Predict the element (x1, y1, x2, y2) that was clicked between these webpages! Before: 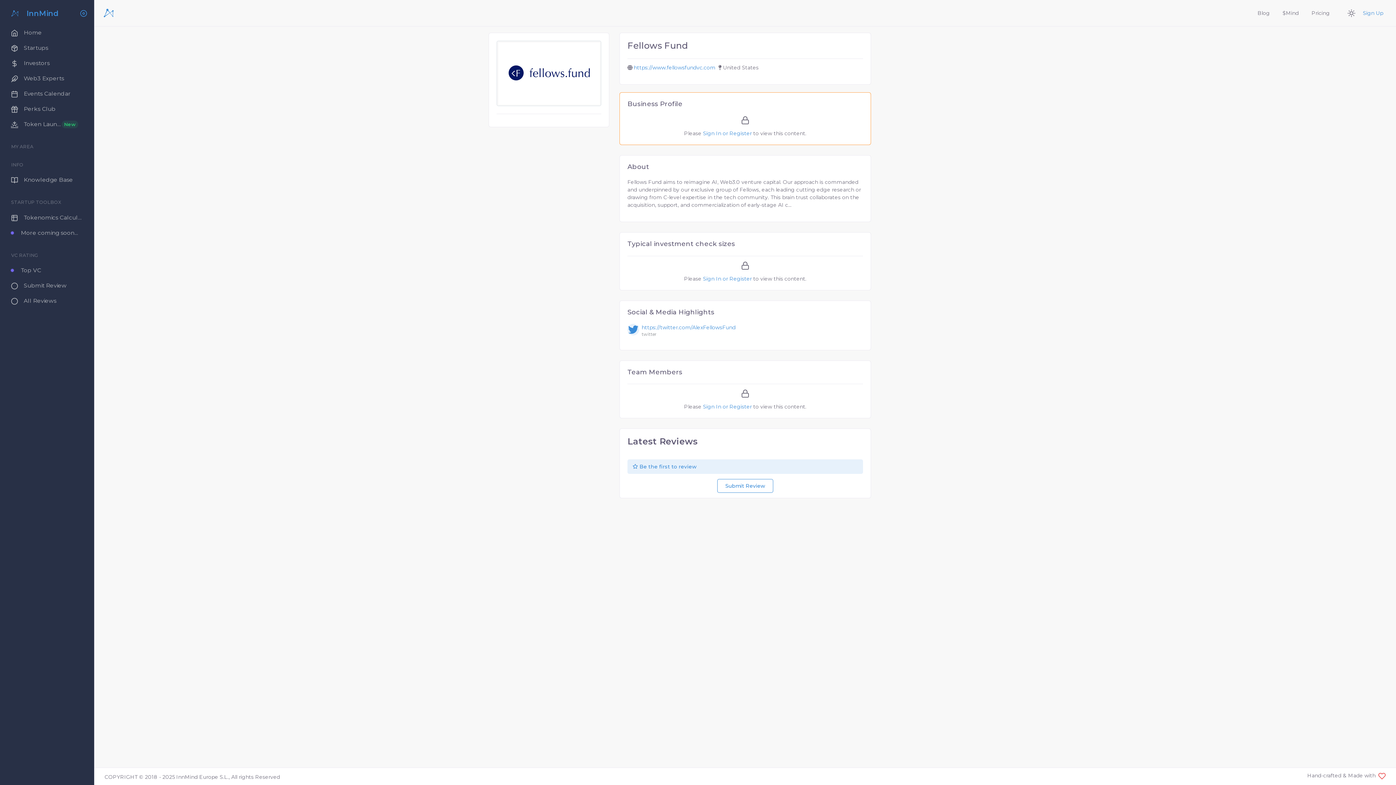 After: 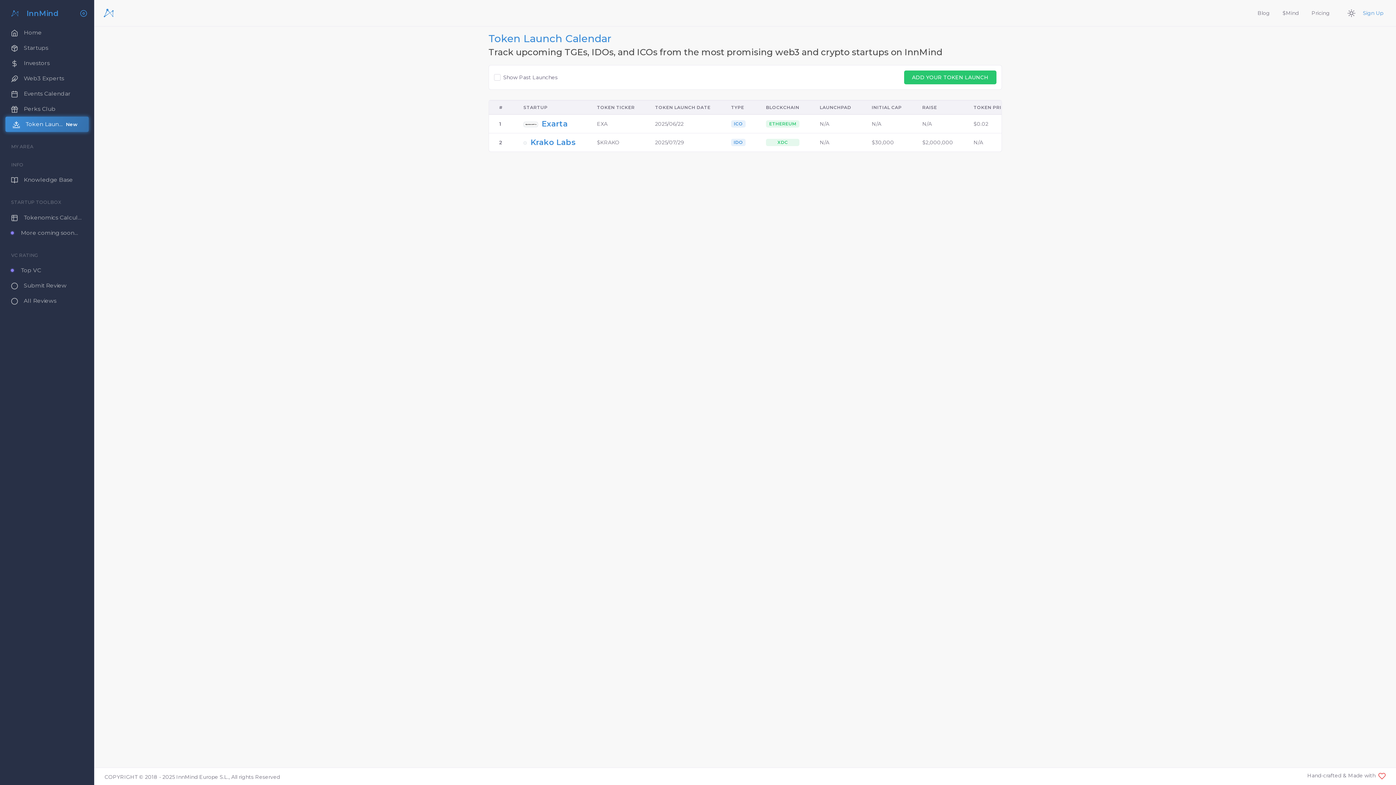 Action: label: Token Launches
New bbox: (5, 116, 88, 132)